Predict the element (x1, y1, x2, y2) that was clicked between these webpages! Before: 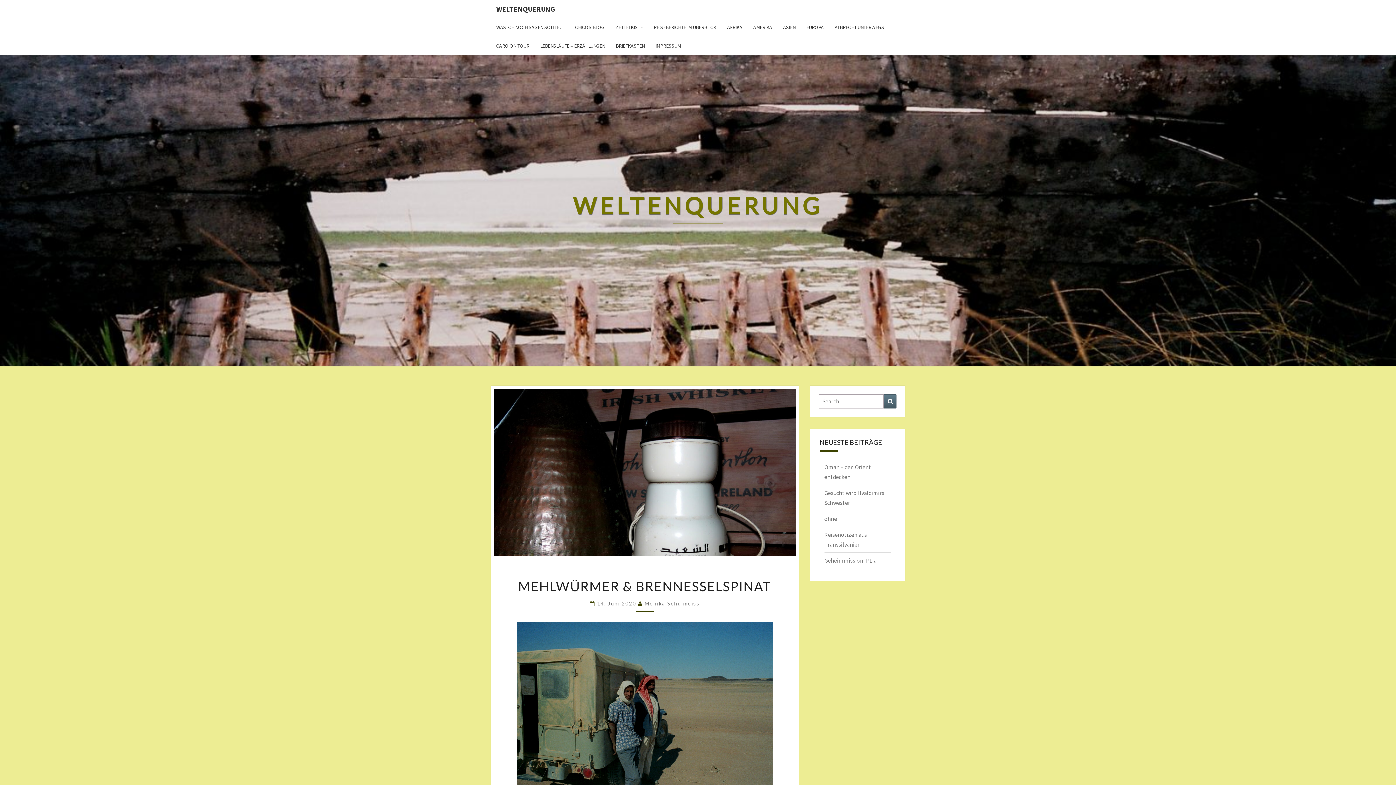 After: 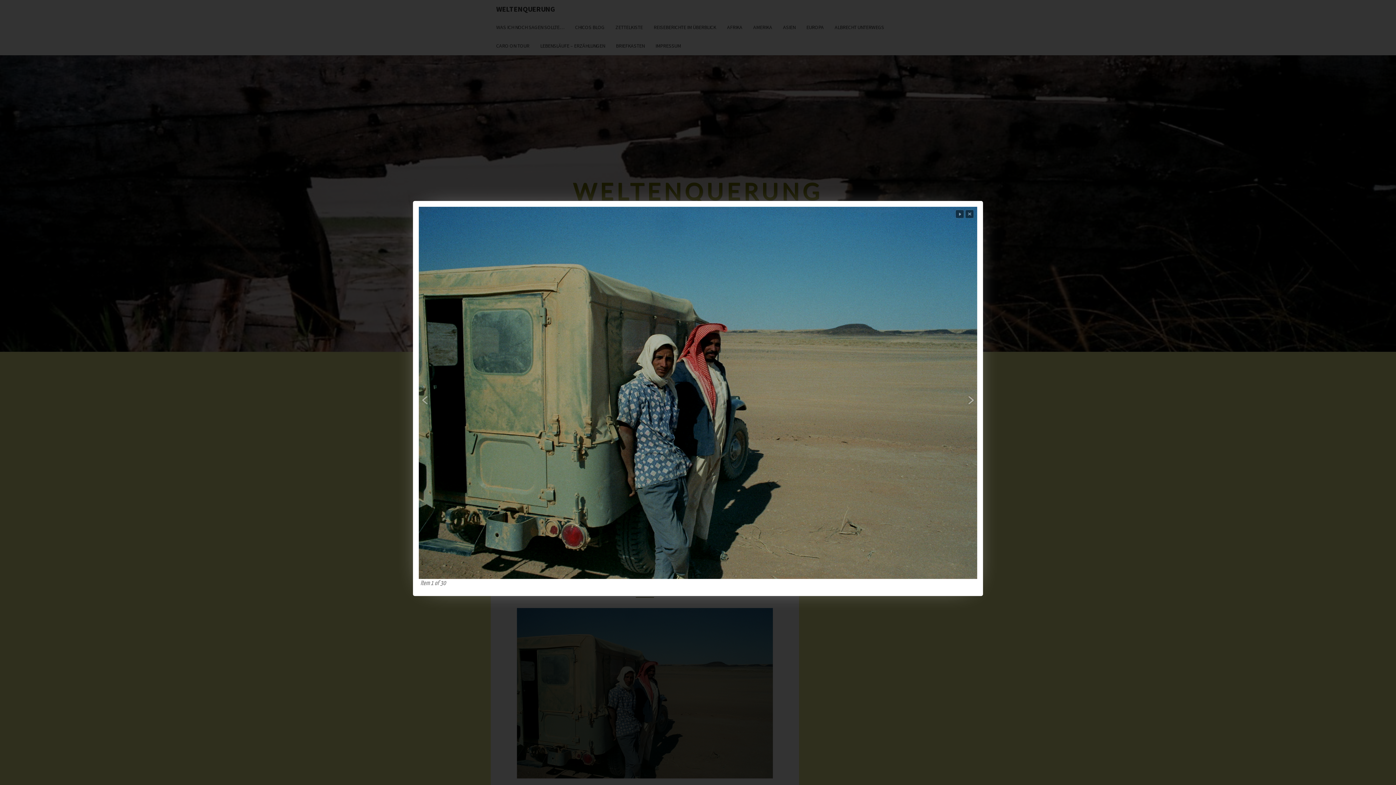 Action: bbox: (517, 622, 772, 799)